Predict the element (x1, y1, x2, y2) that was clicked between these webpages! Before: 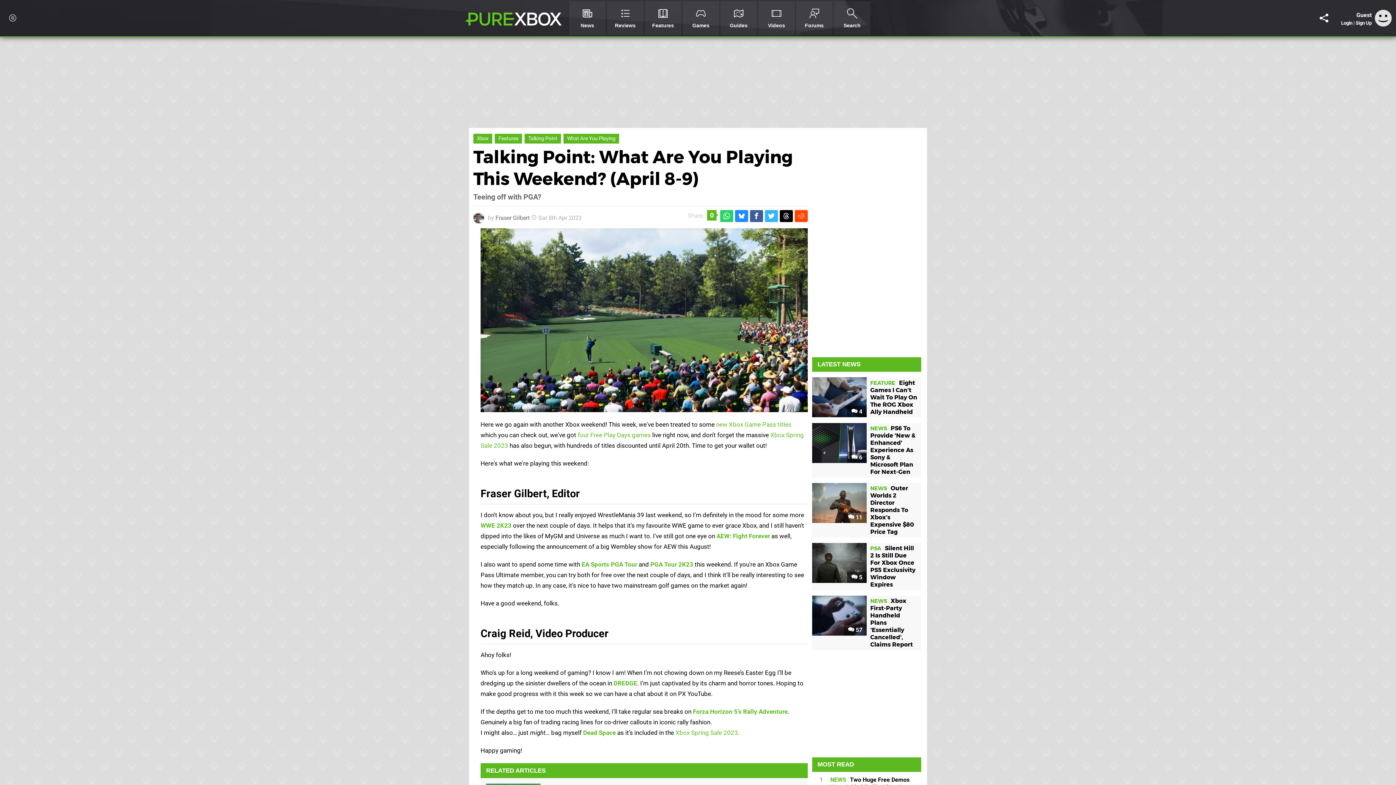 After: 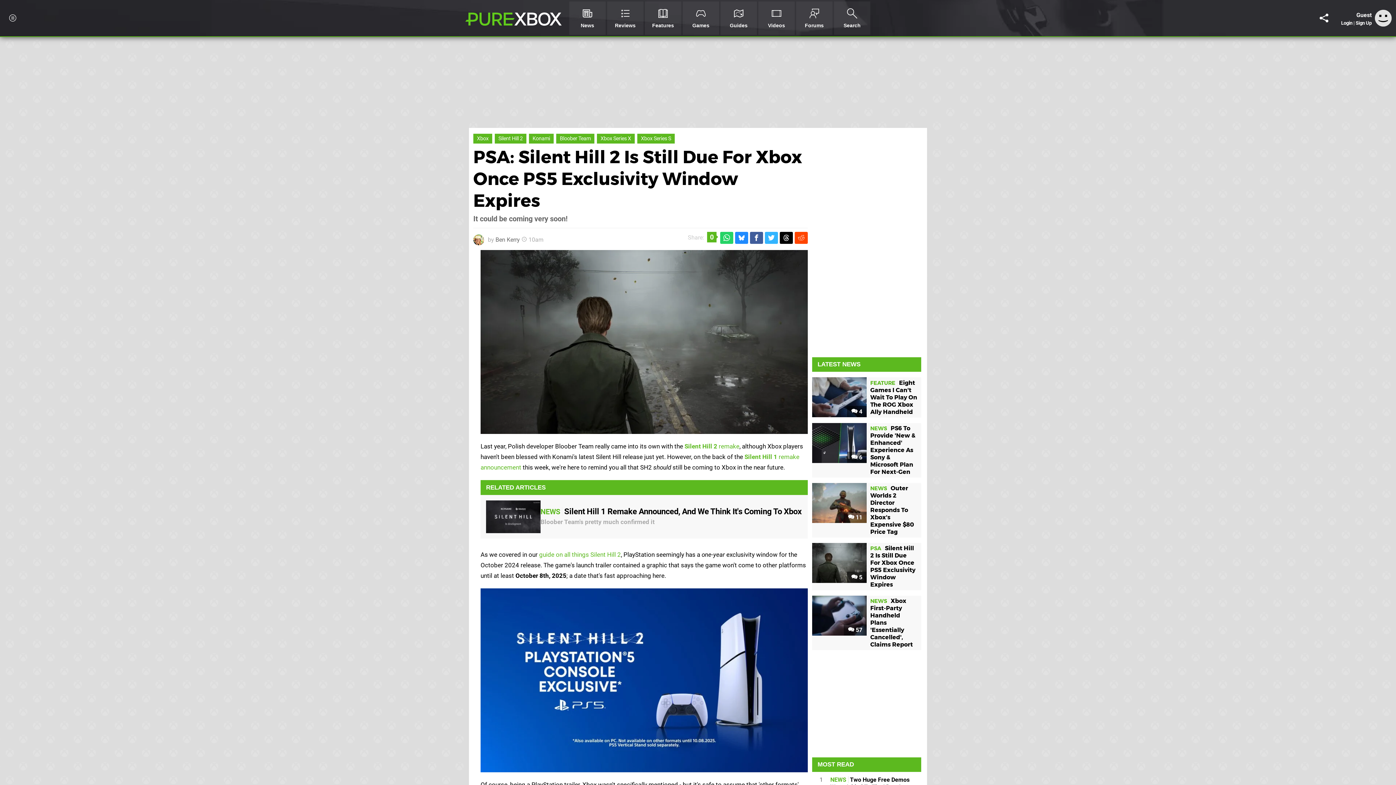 Action: bbox: (870, 545, 915, 588) label: PSA Silent Hill 2 Is Still Due For Xbox Once PS5 Exclusivity Window Expires